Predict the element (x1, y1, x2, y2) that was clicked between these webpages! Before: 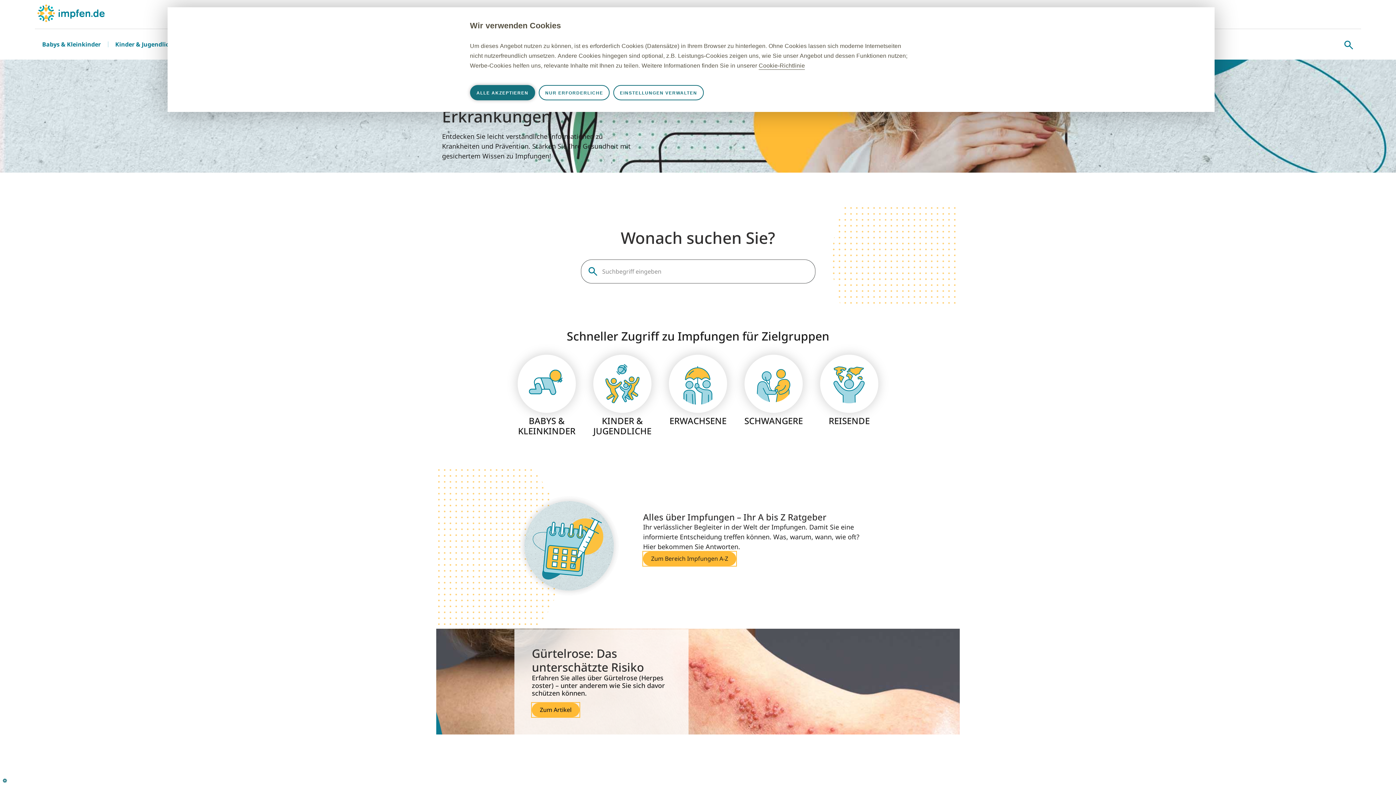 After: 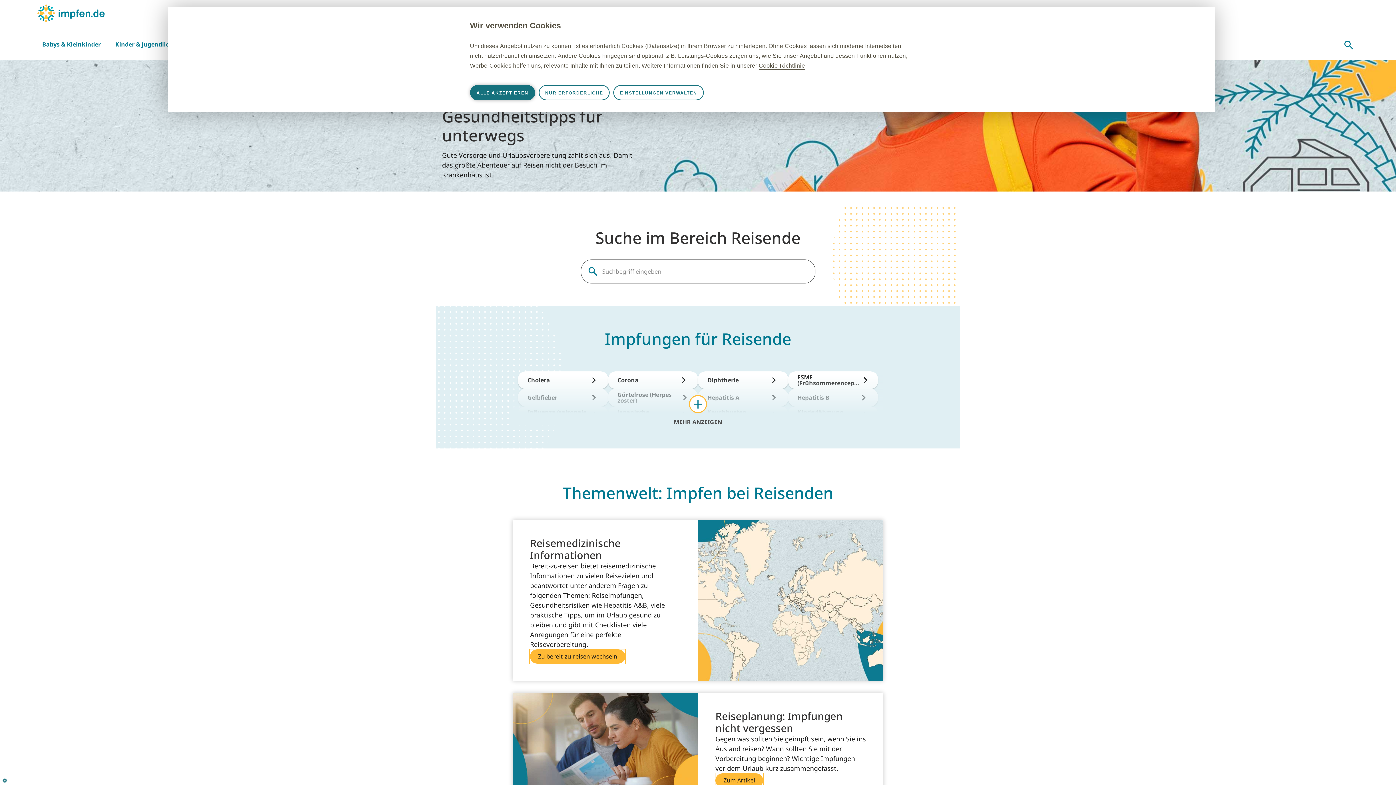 Action: label: REISENDE bbox: (811, 416, 887, 426)